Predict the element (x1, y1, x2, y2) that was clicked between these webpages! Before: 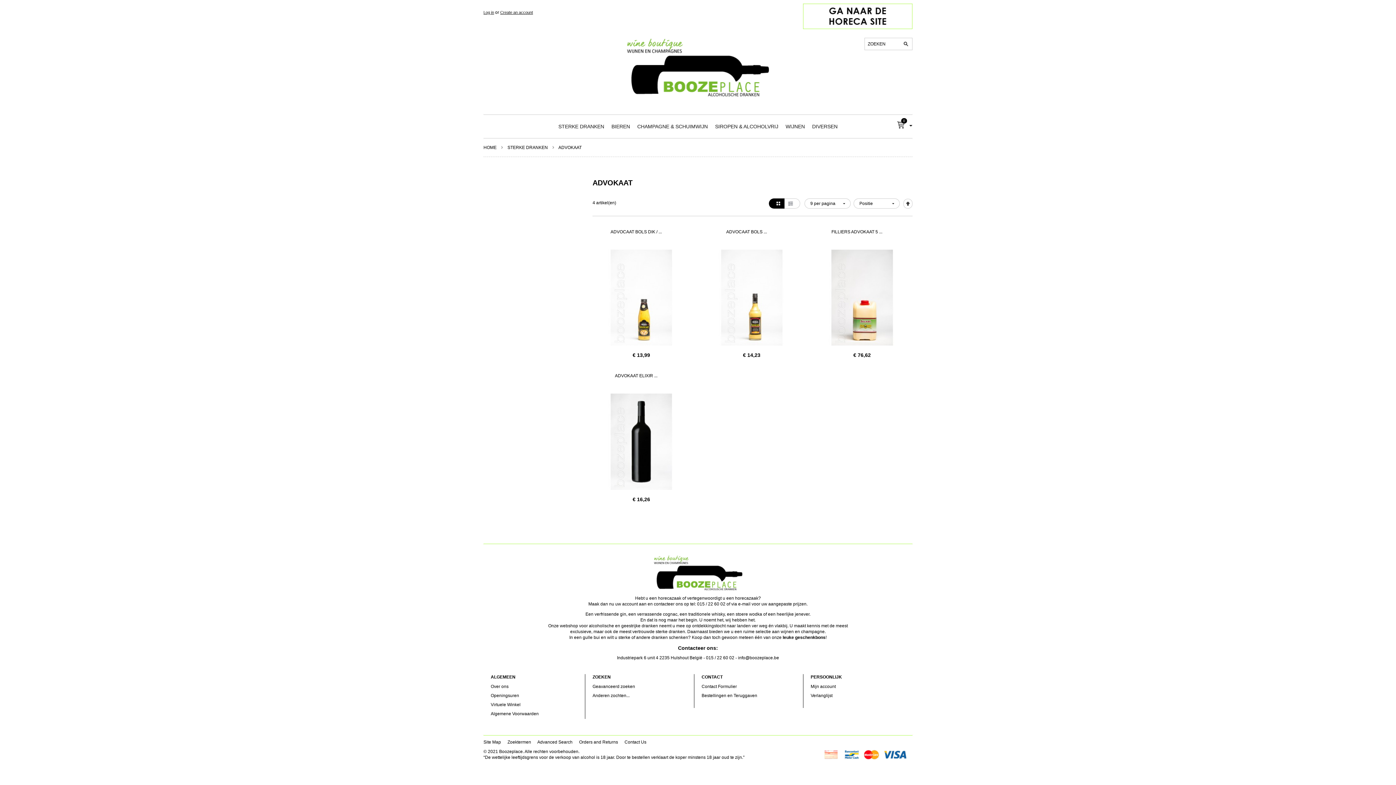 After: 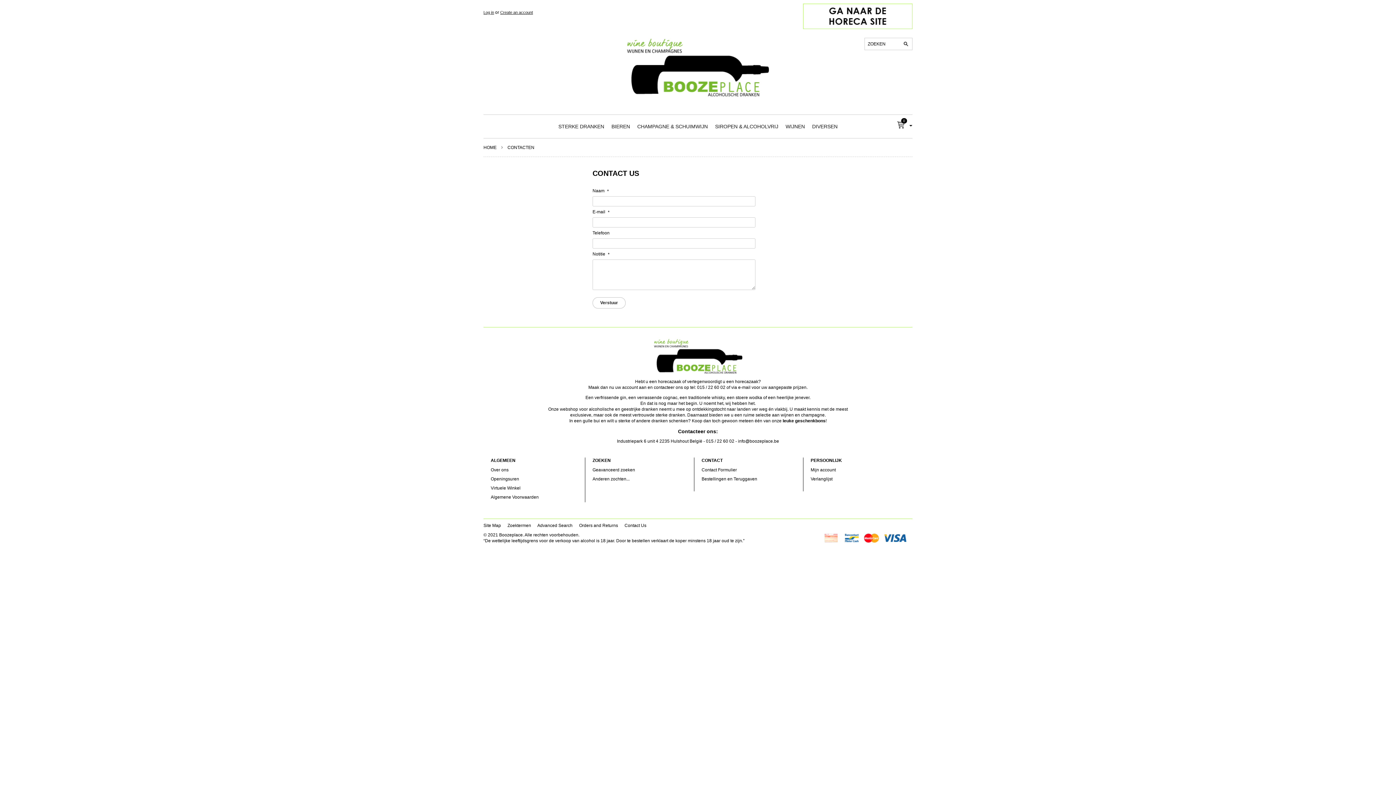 Action: bbox: (624, 739, 646, 745) label: Contact Us